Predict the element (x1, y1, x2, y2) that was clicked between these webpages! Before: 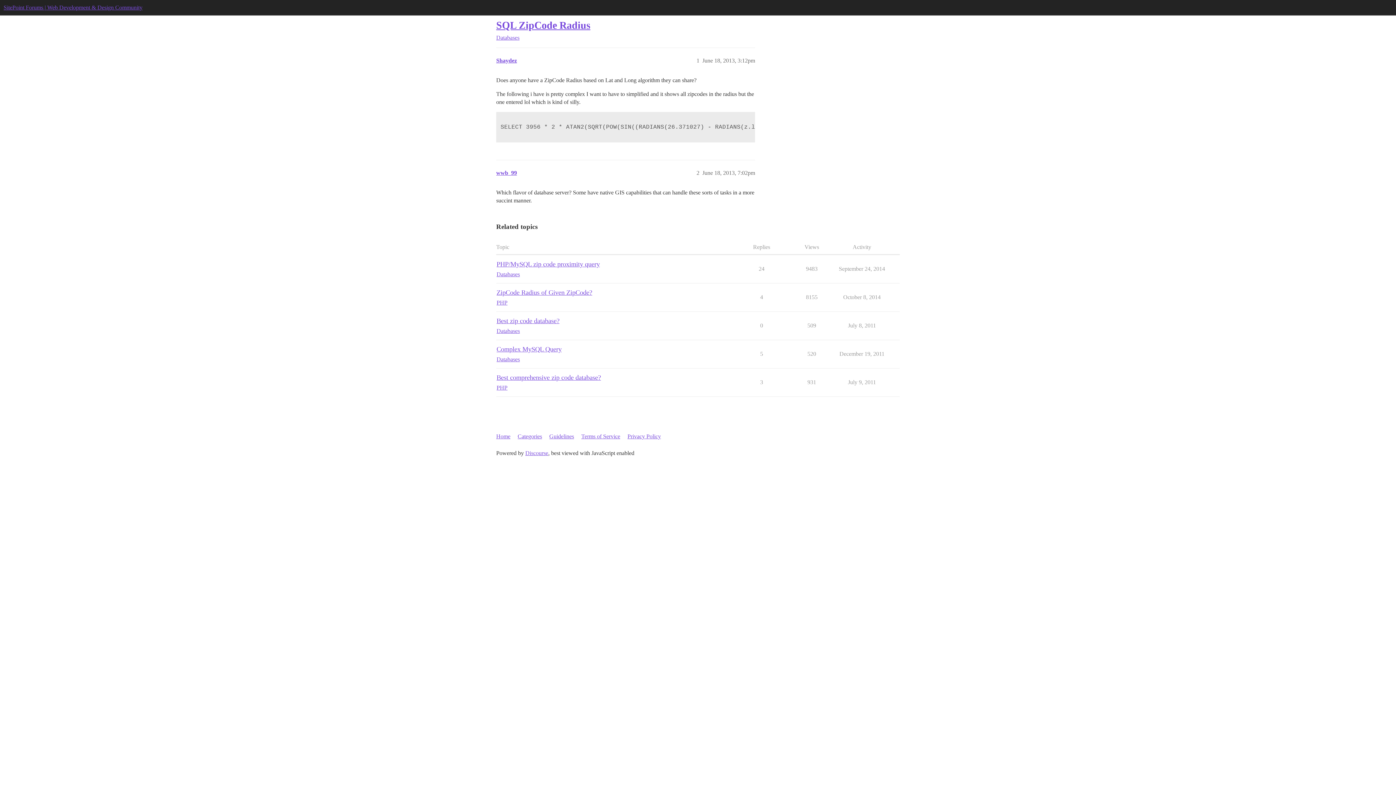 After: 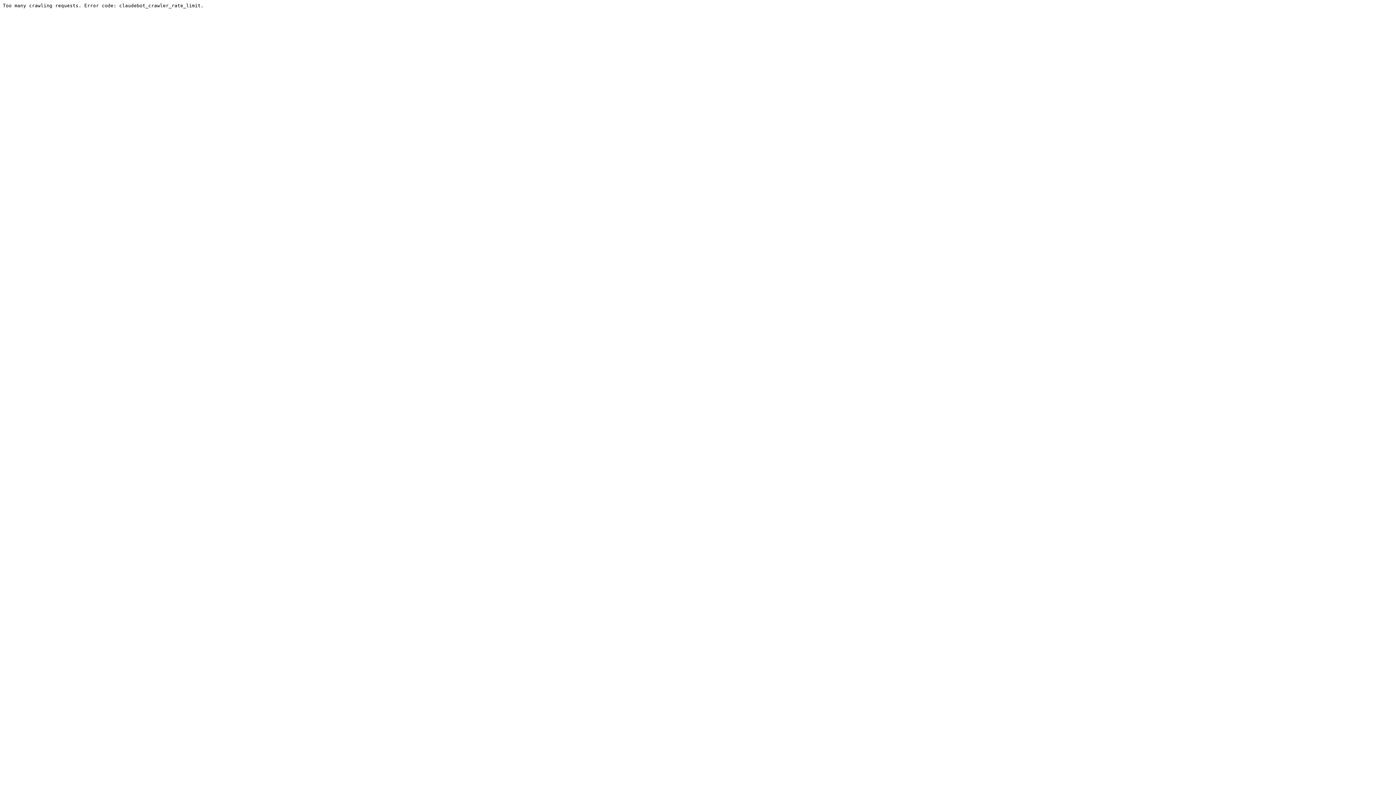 Action: bbox: (496, 345, 561, 353) label: Complex MySQL Query